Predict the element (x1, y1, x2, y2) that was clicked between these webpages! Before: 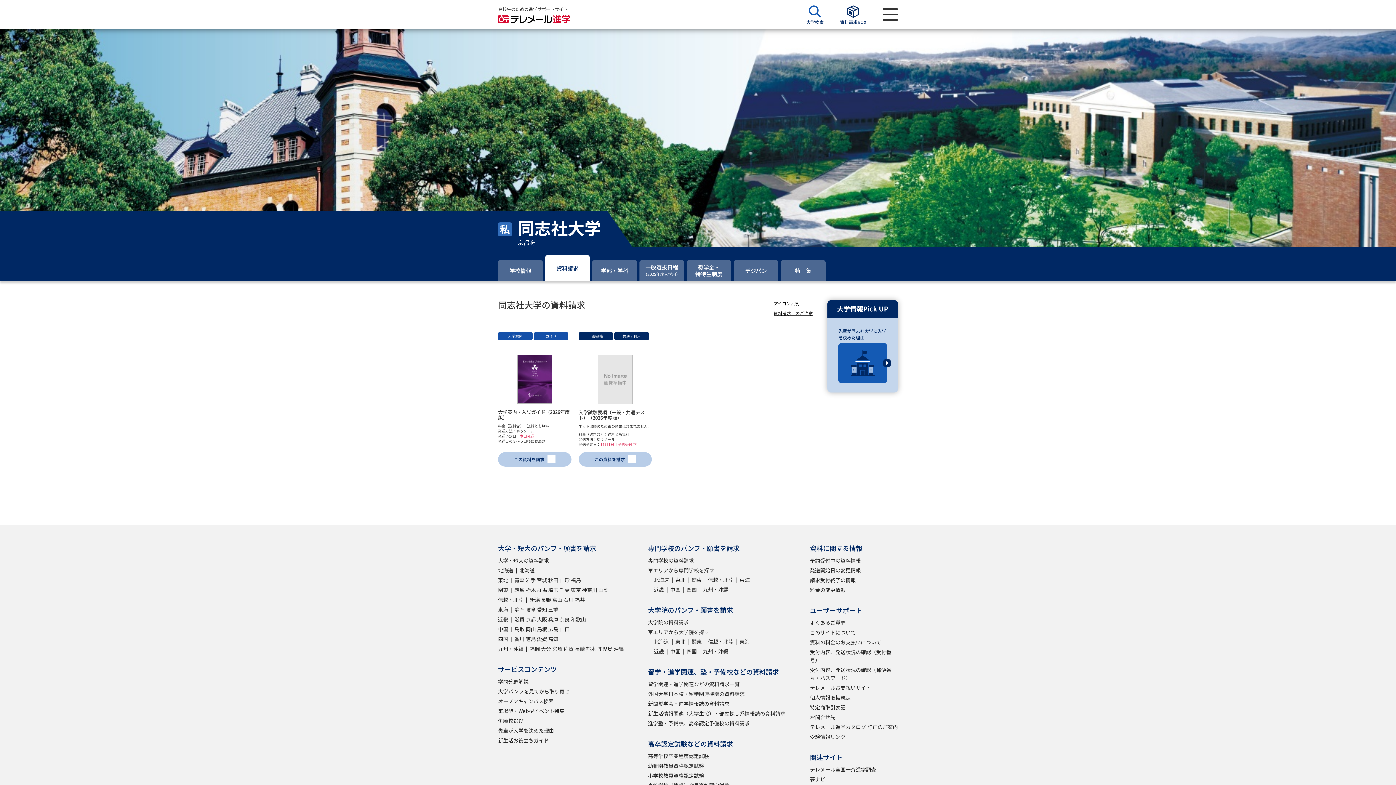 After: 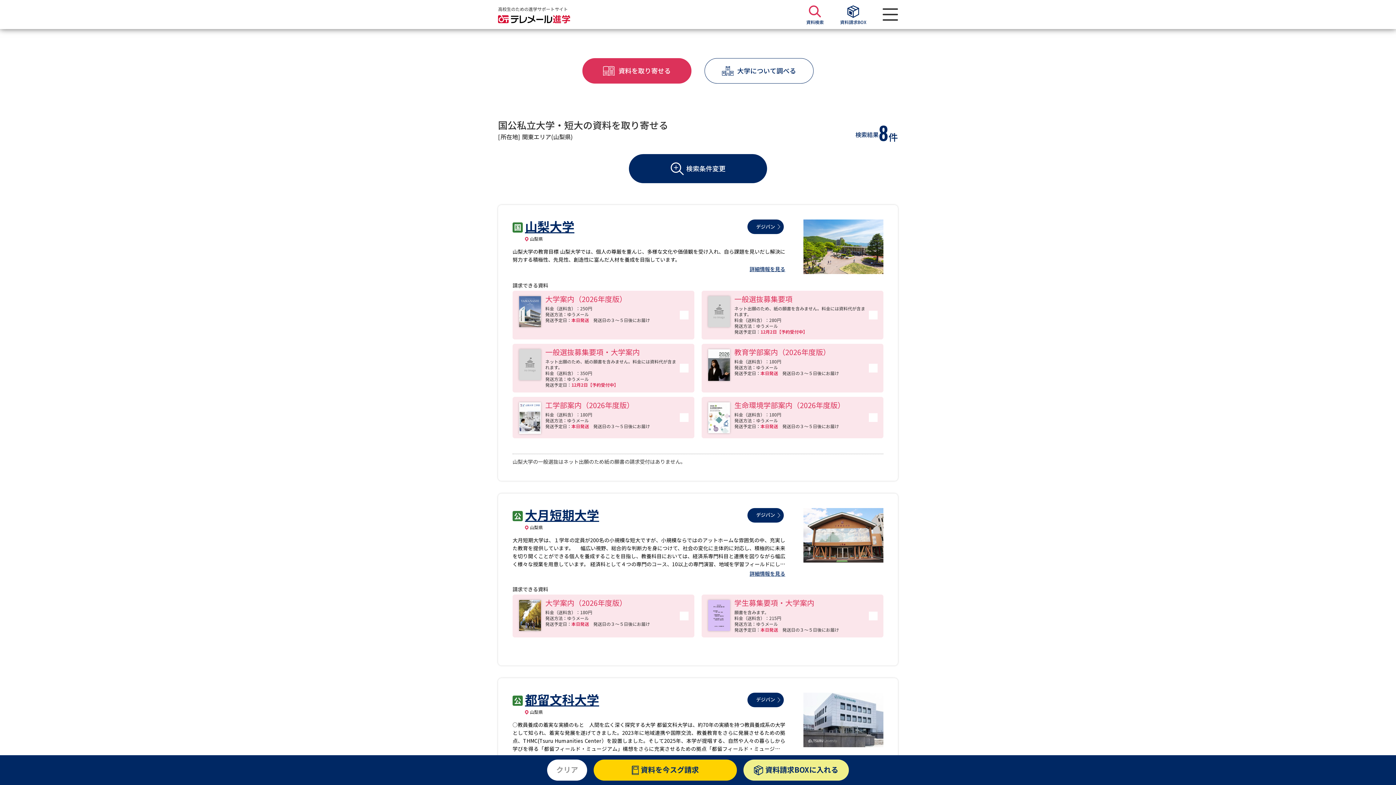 Action: label: 山梨 bbox: (598, 586, 608, 594)